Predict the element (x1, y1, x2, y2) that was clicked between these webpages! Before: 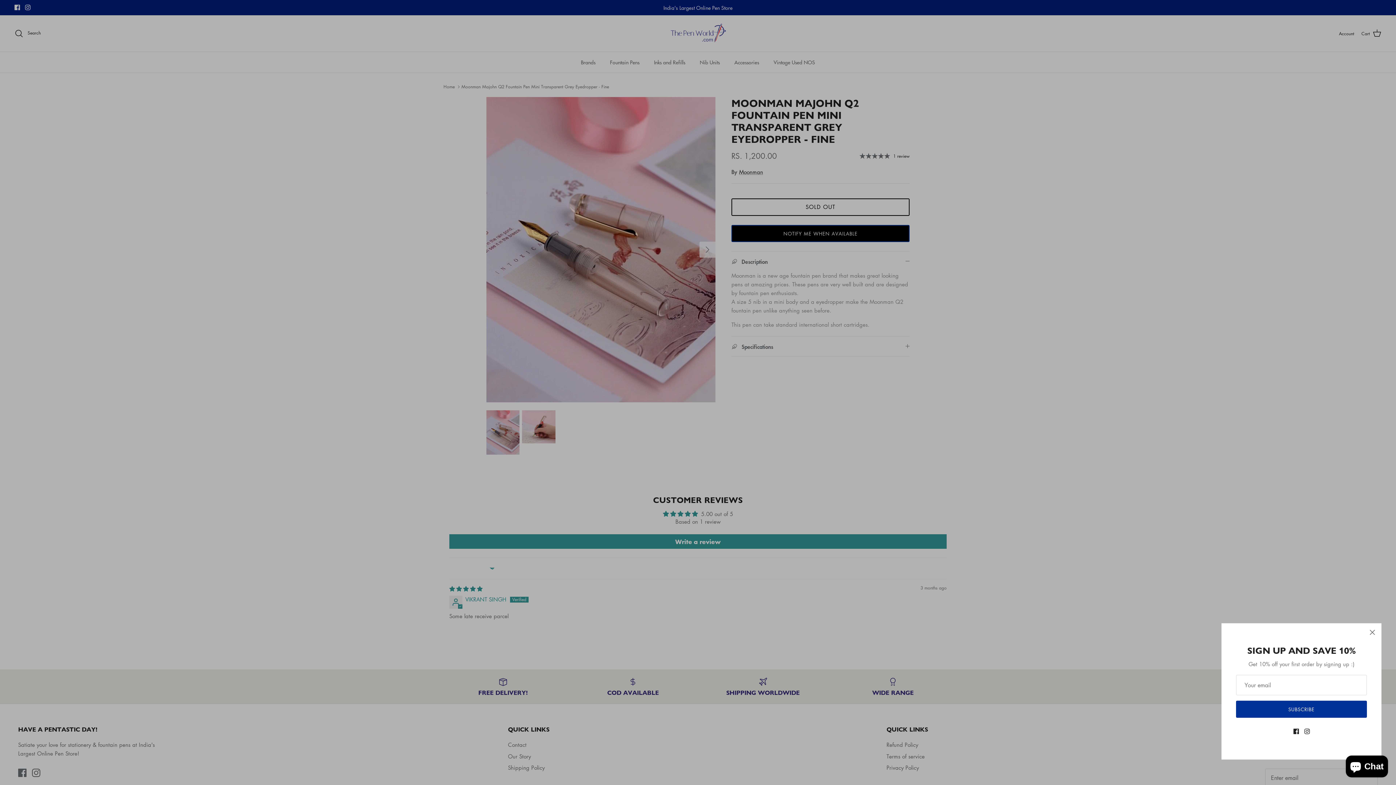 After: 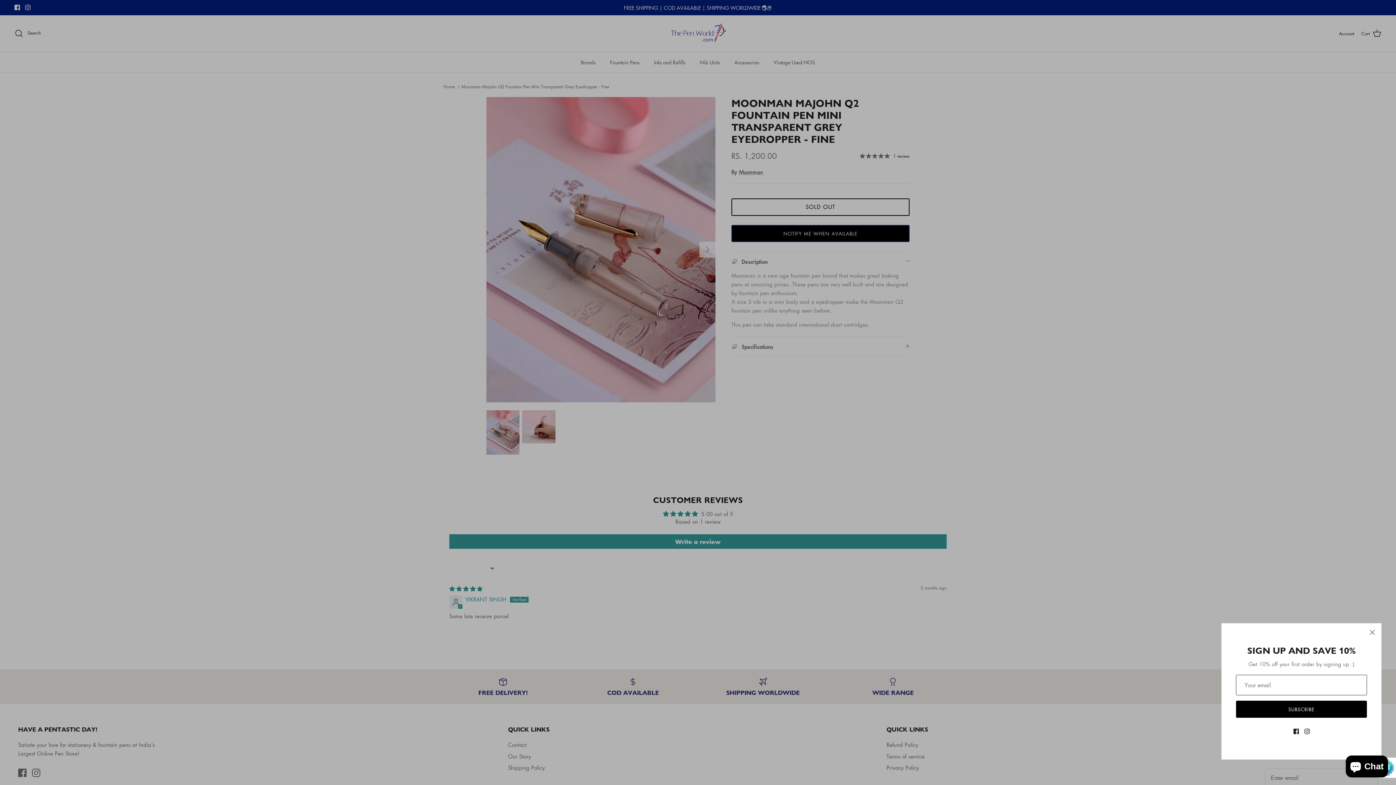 Action: label: SUBSCRIBE bbox: (1236, 701, 1367, 718)